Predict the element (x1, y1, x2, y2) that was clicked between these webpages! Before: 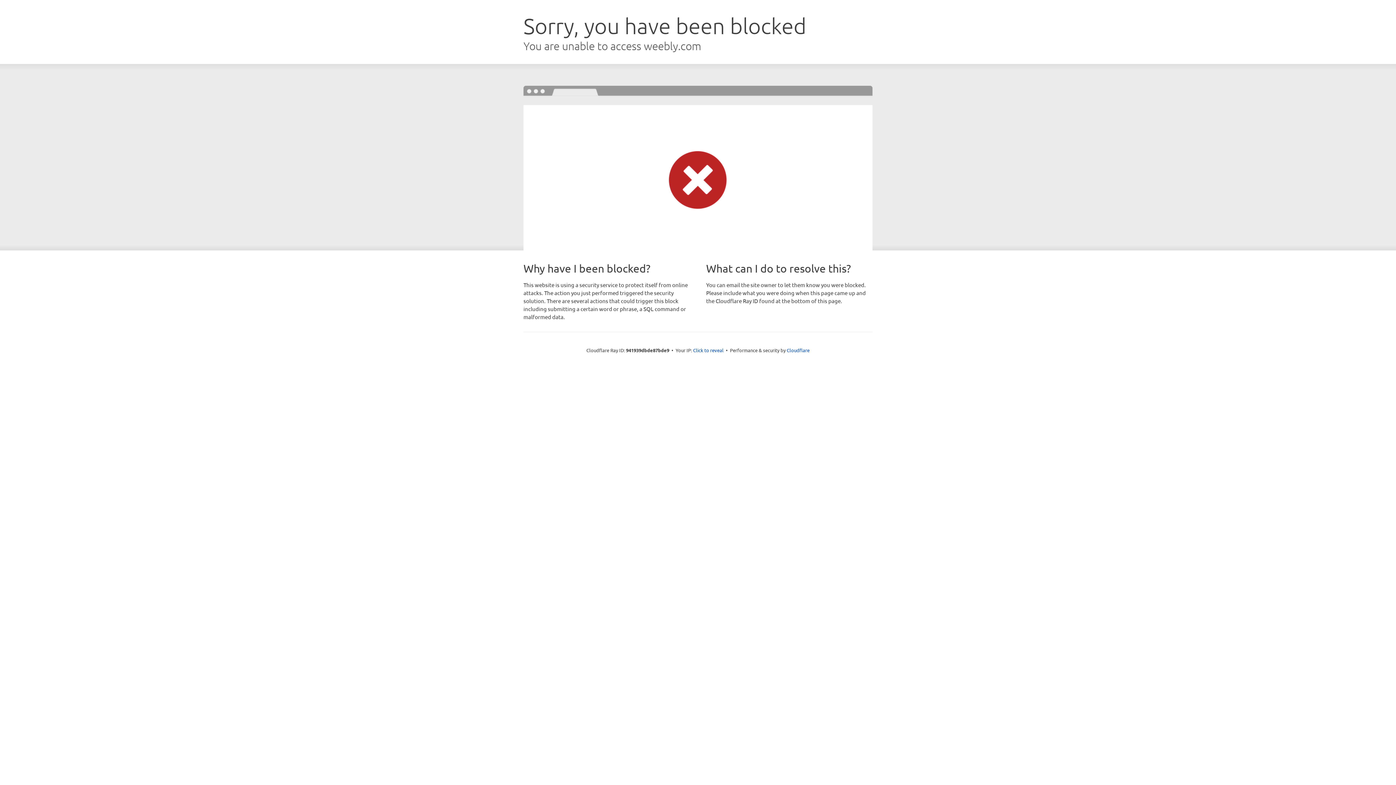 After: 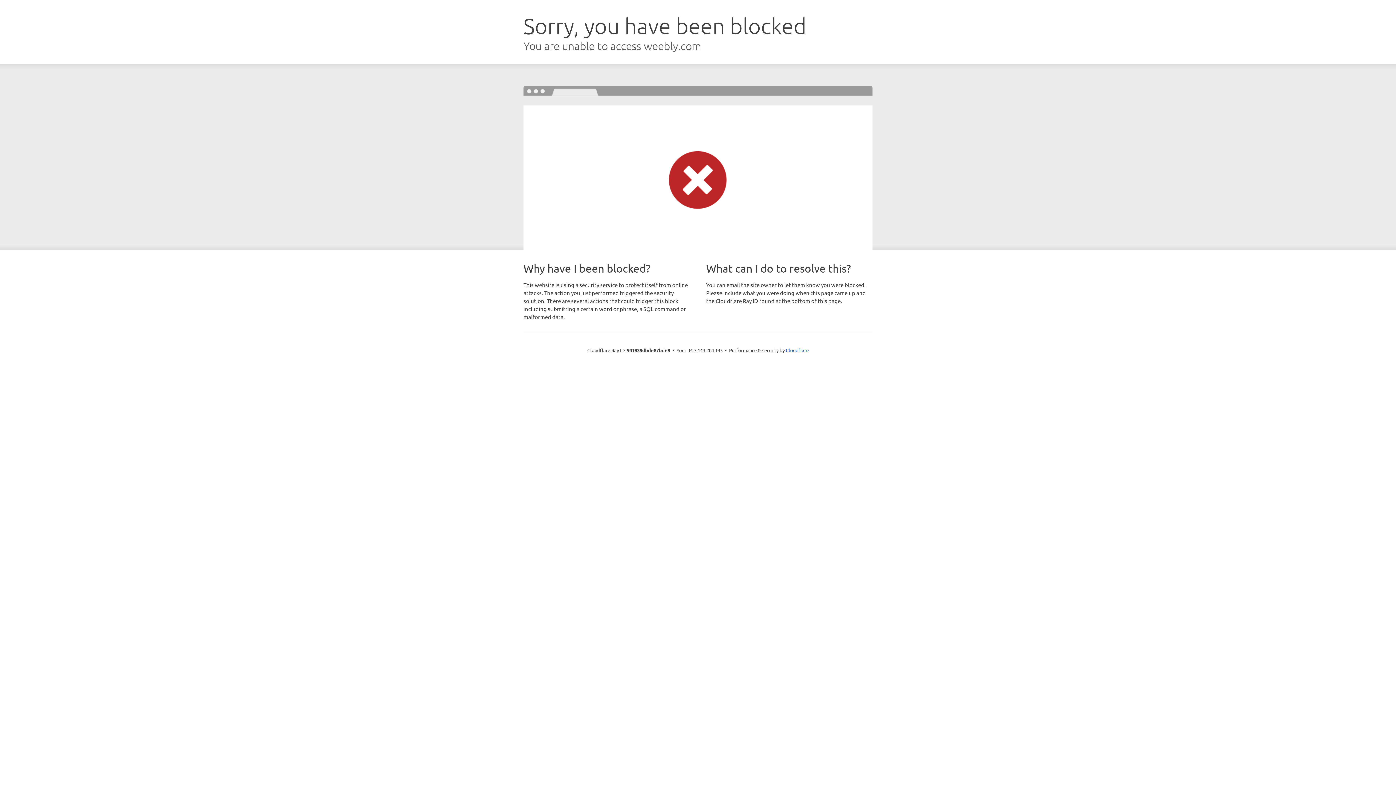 Action: bbox: (693, 346, 723, 353) label: Click to reveal